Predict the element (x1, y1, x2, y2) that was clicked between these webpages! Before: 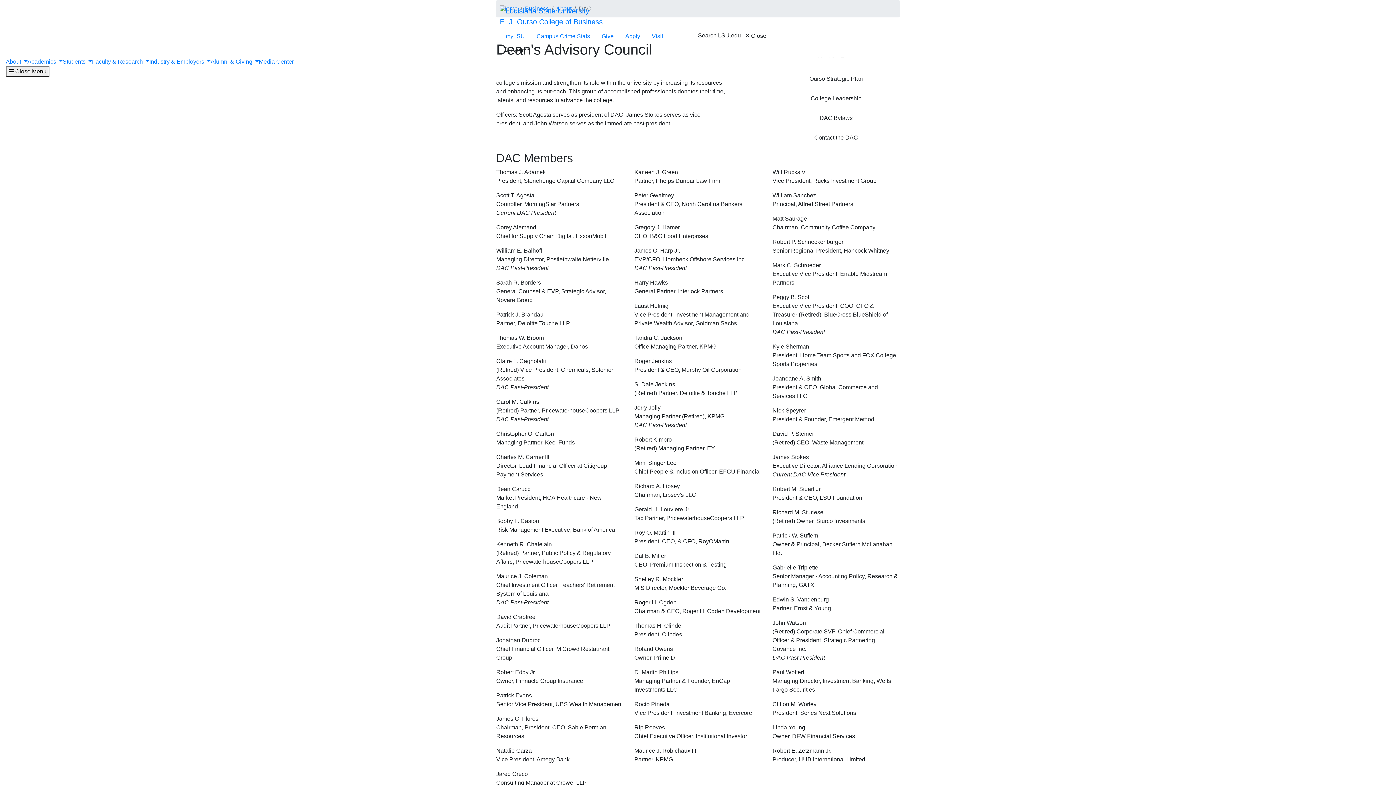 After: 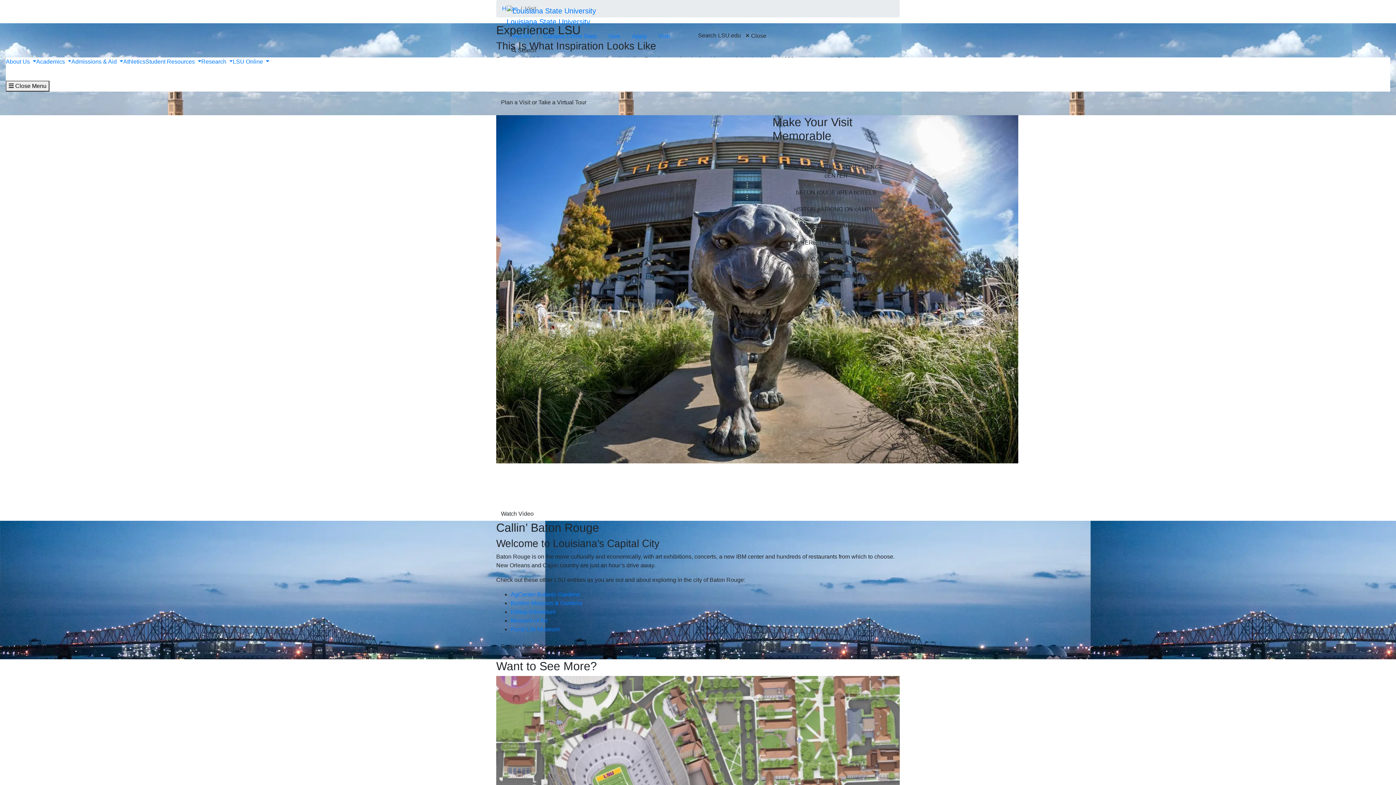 Action: bbox: (646, 28, 669, 43) label: Visit